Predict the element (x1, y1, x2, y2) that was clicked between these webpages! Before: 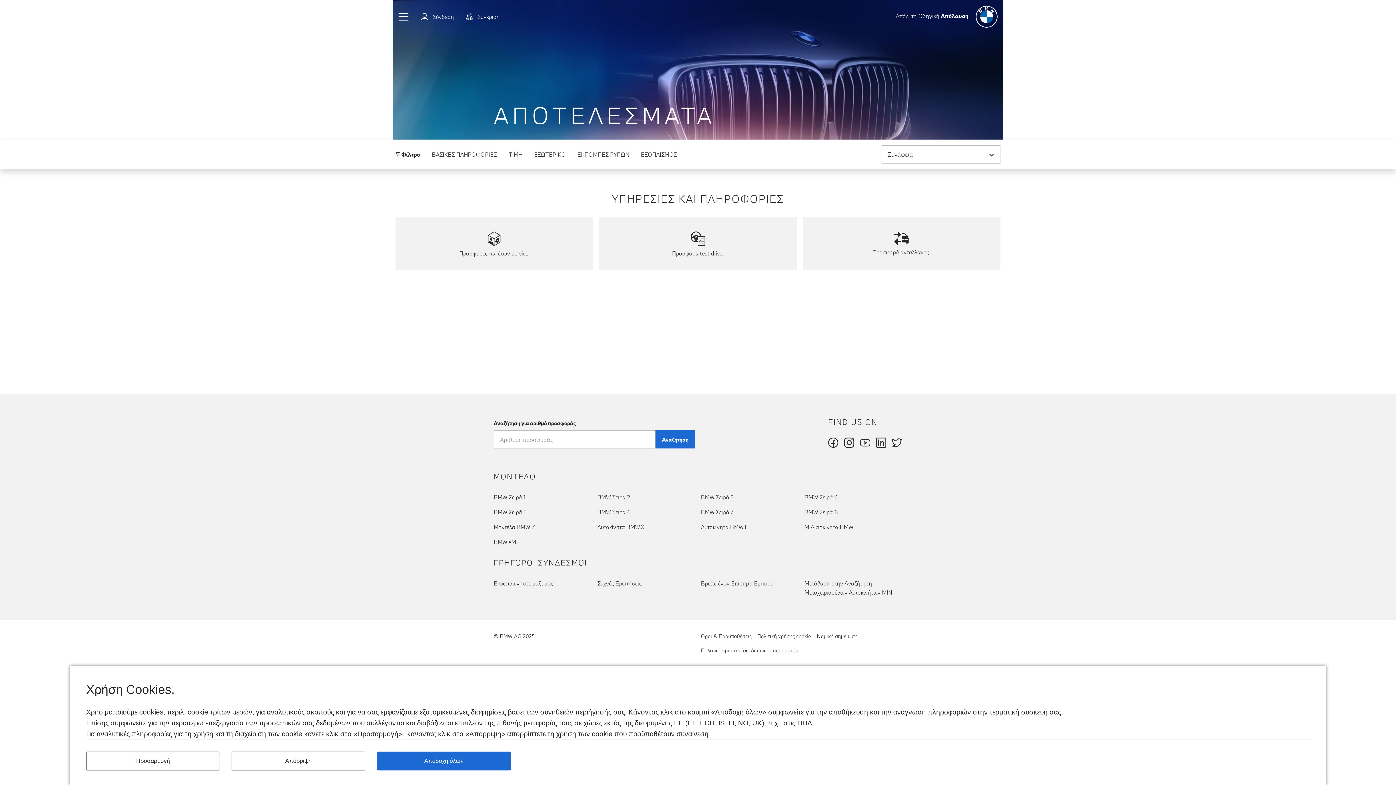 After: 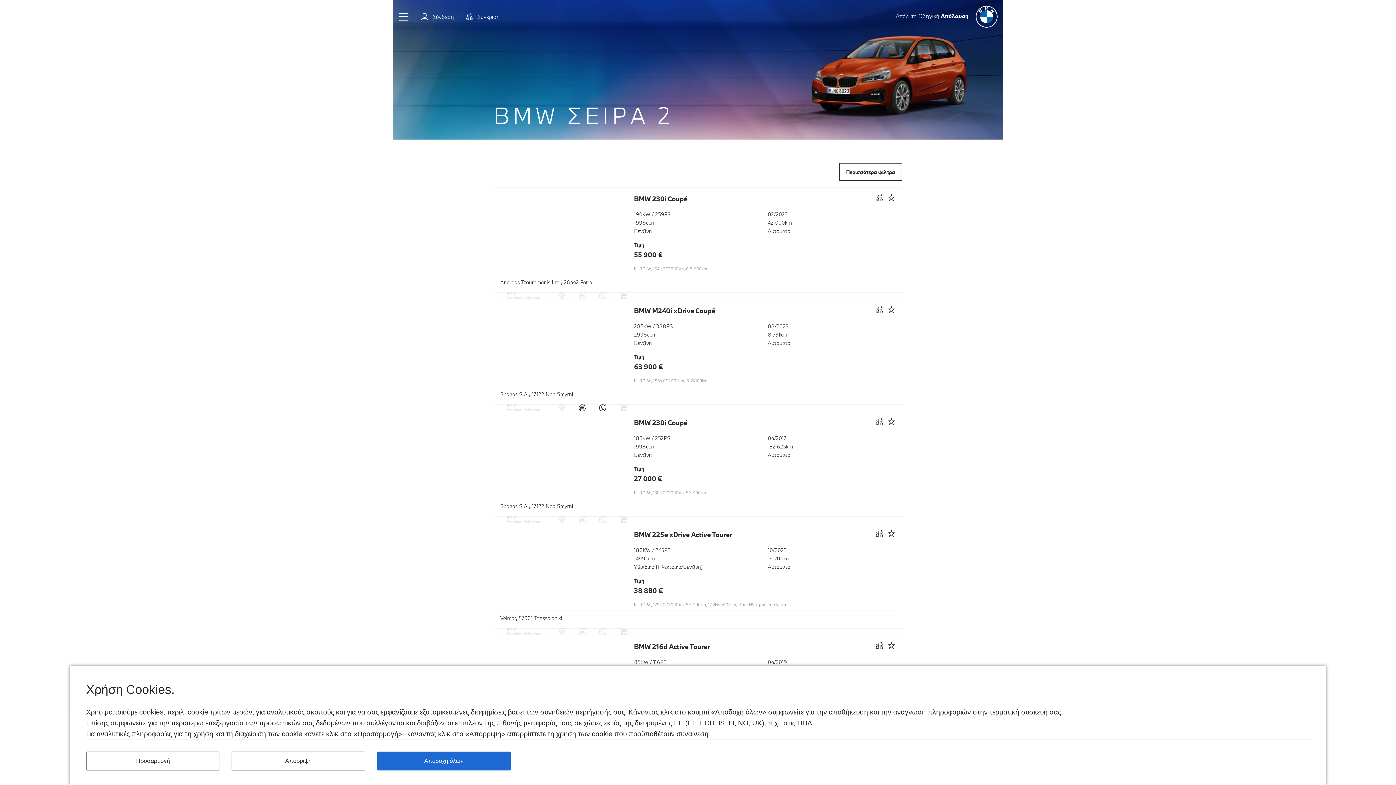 Action: bbox: (597, 612, 695, 621) label: BMW Σειρά 2